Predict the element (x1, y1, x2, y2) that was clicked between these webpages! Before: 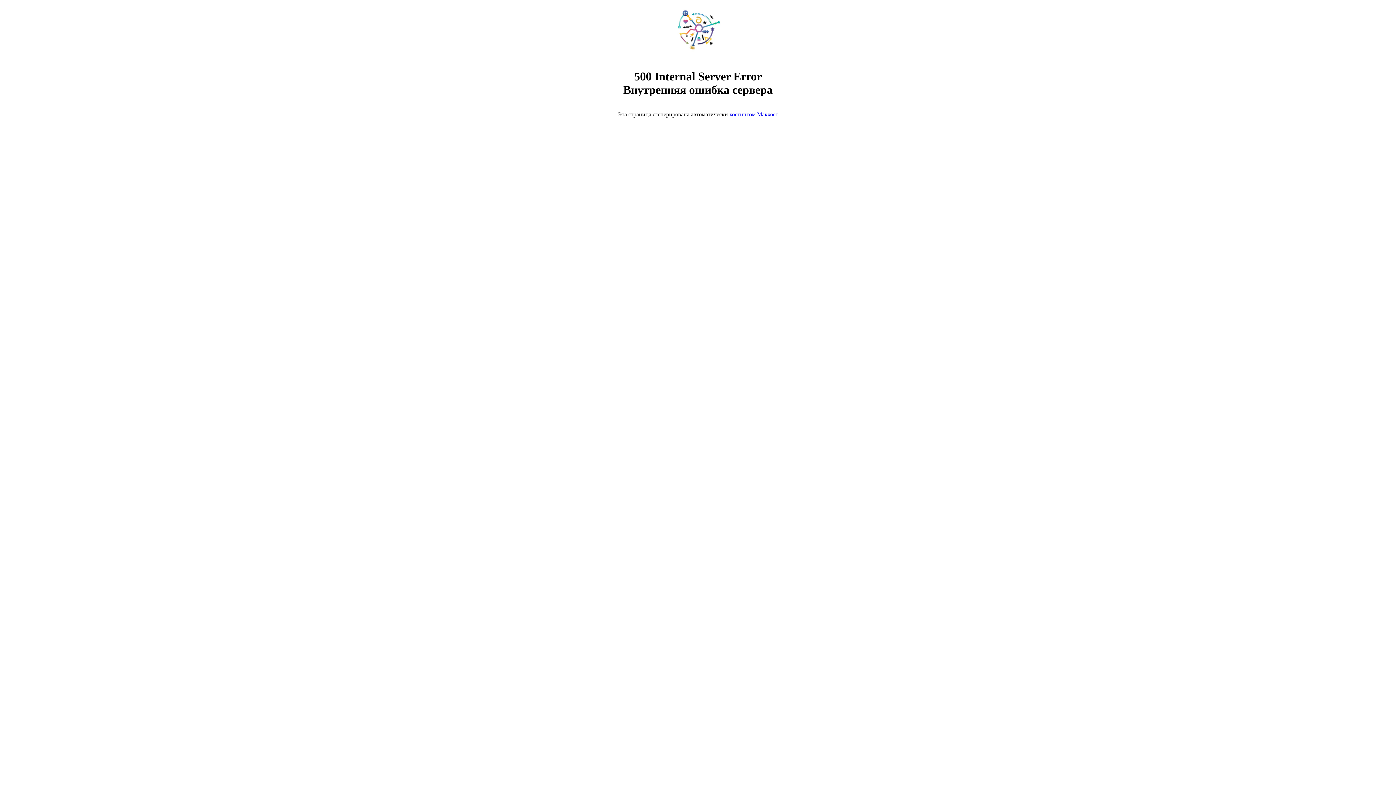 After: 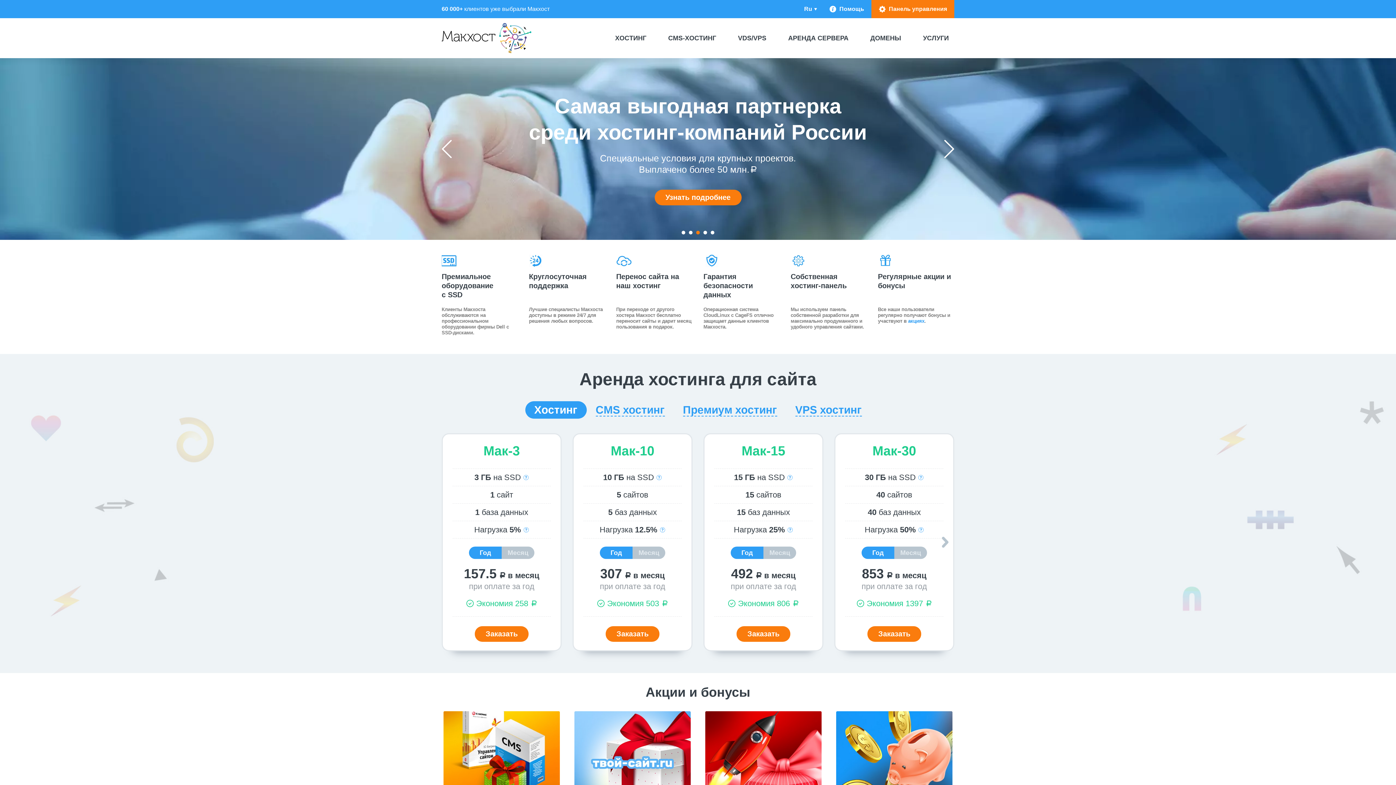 Action: label: хостингом Макхост bbox: (729, 111, 778, 117)